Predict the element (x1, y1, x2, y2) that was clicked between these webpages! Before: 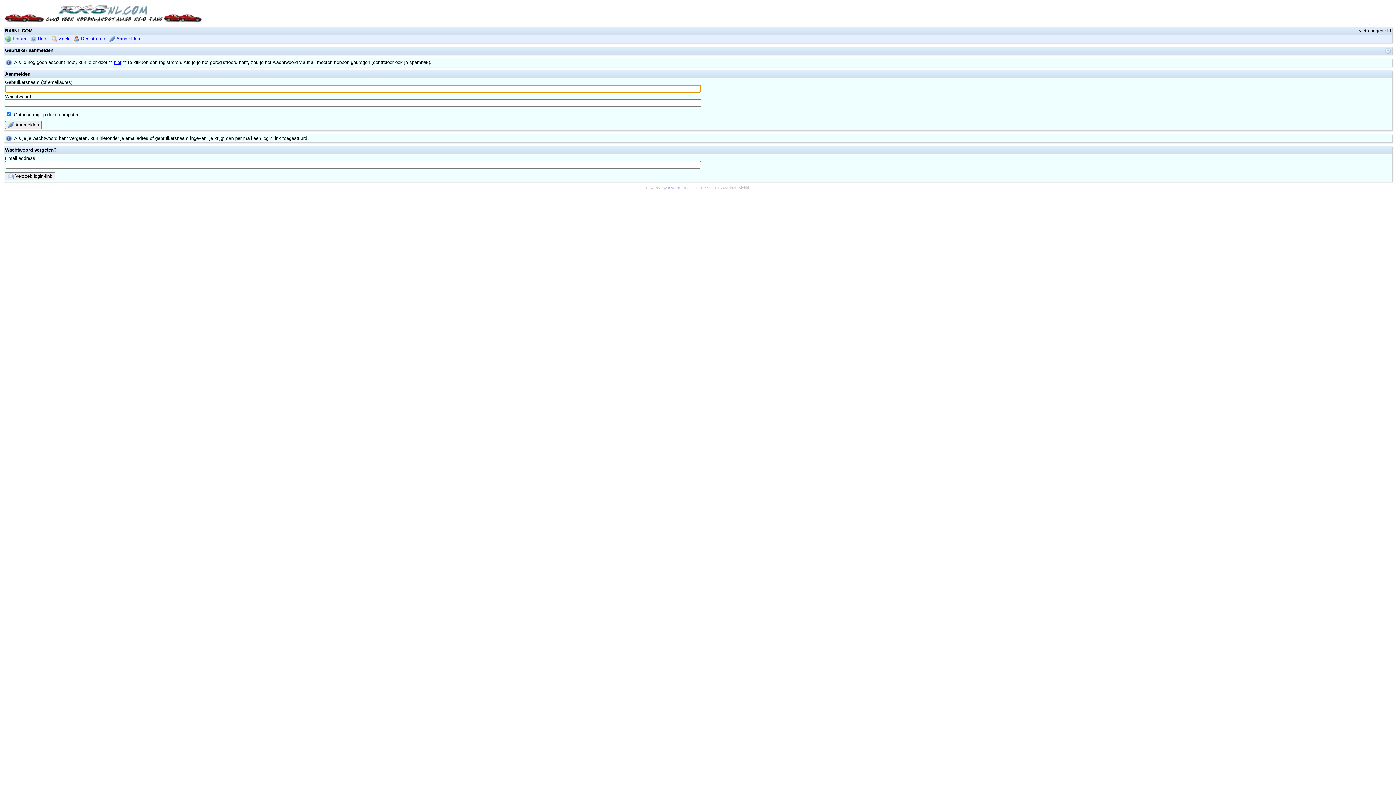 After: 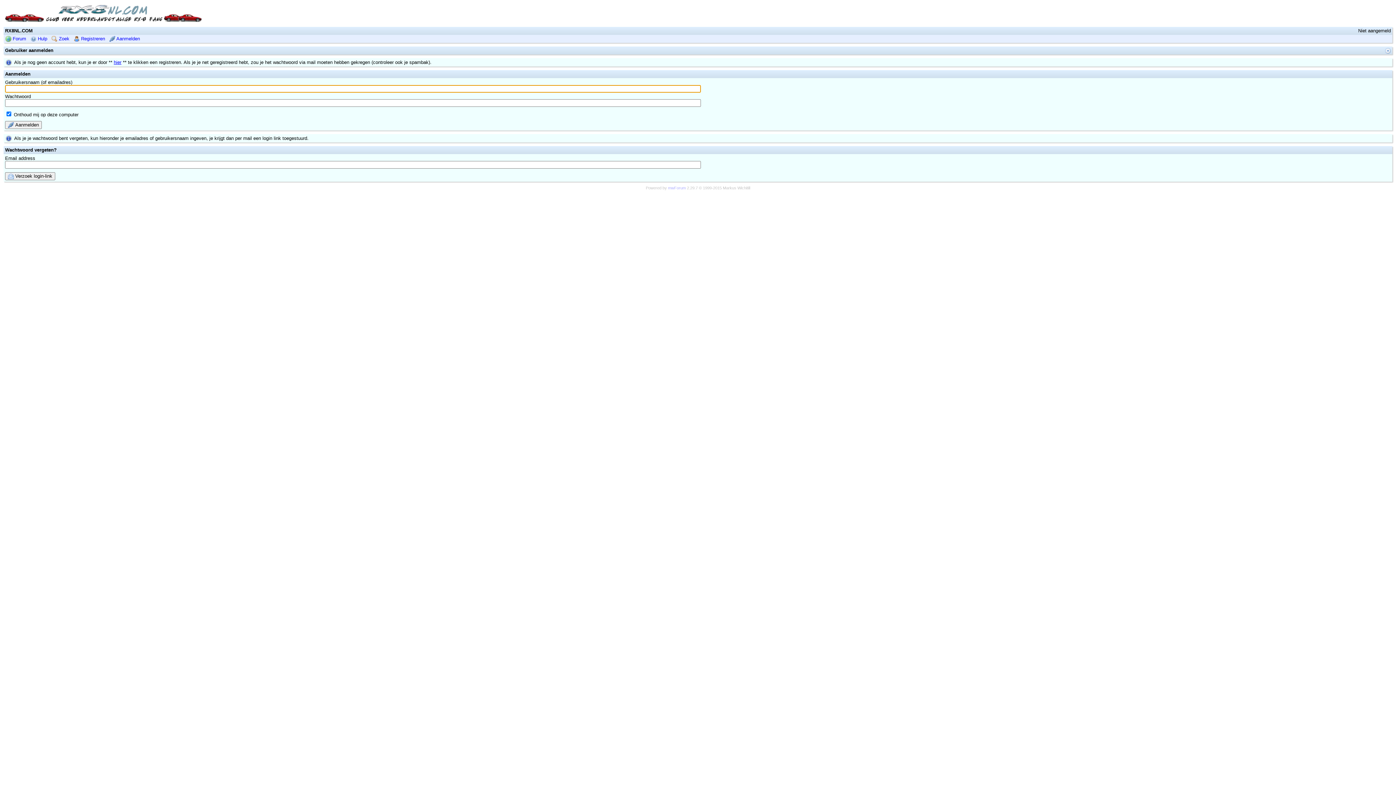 Action: bbox: (109, 36, 140, 41) label:  Aanmelden